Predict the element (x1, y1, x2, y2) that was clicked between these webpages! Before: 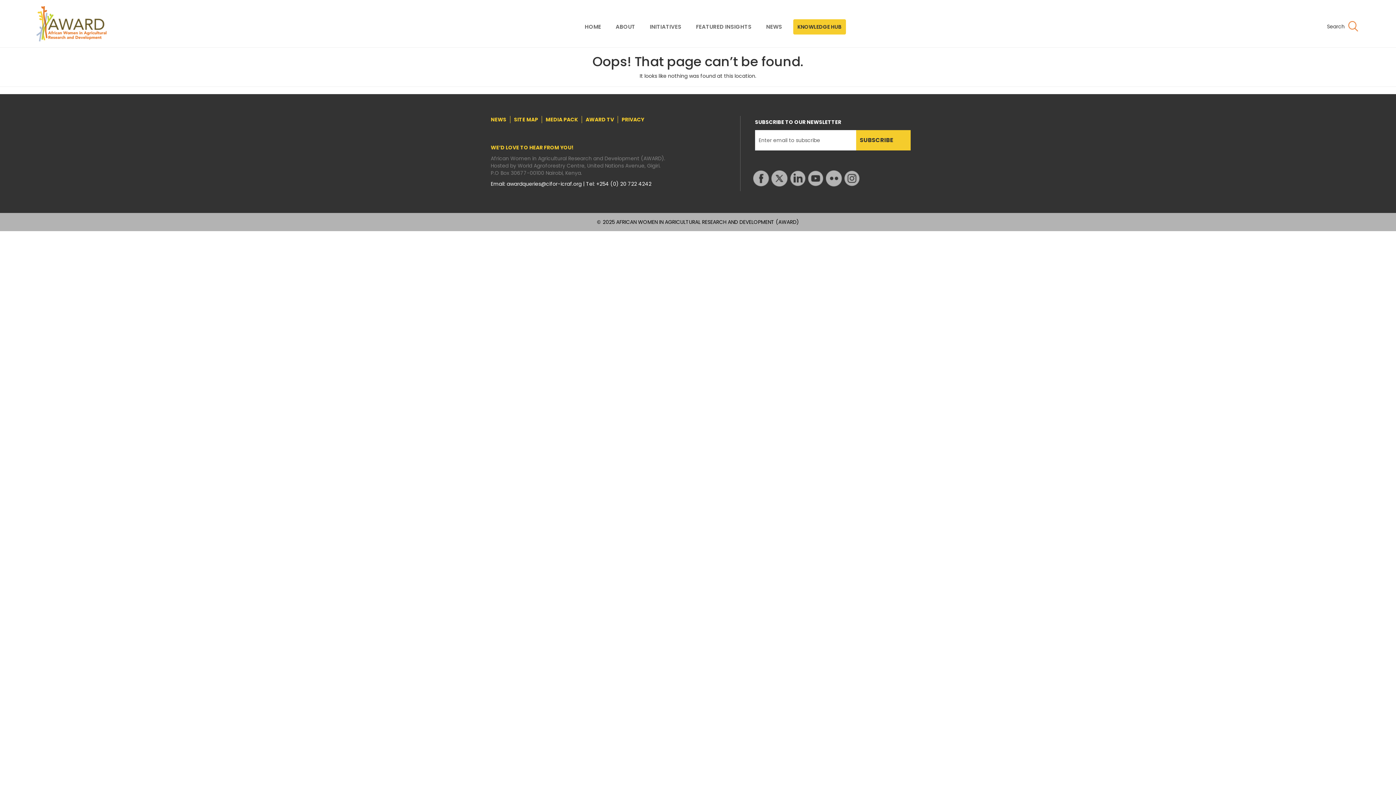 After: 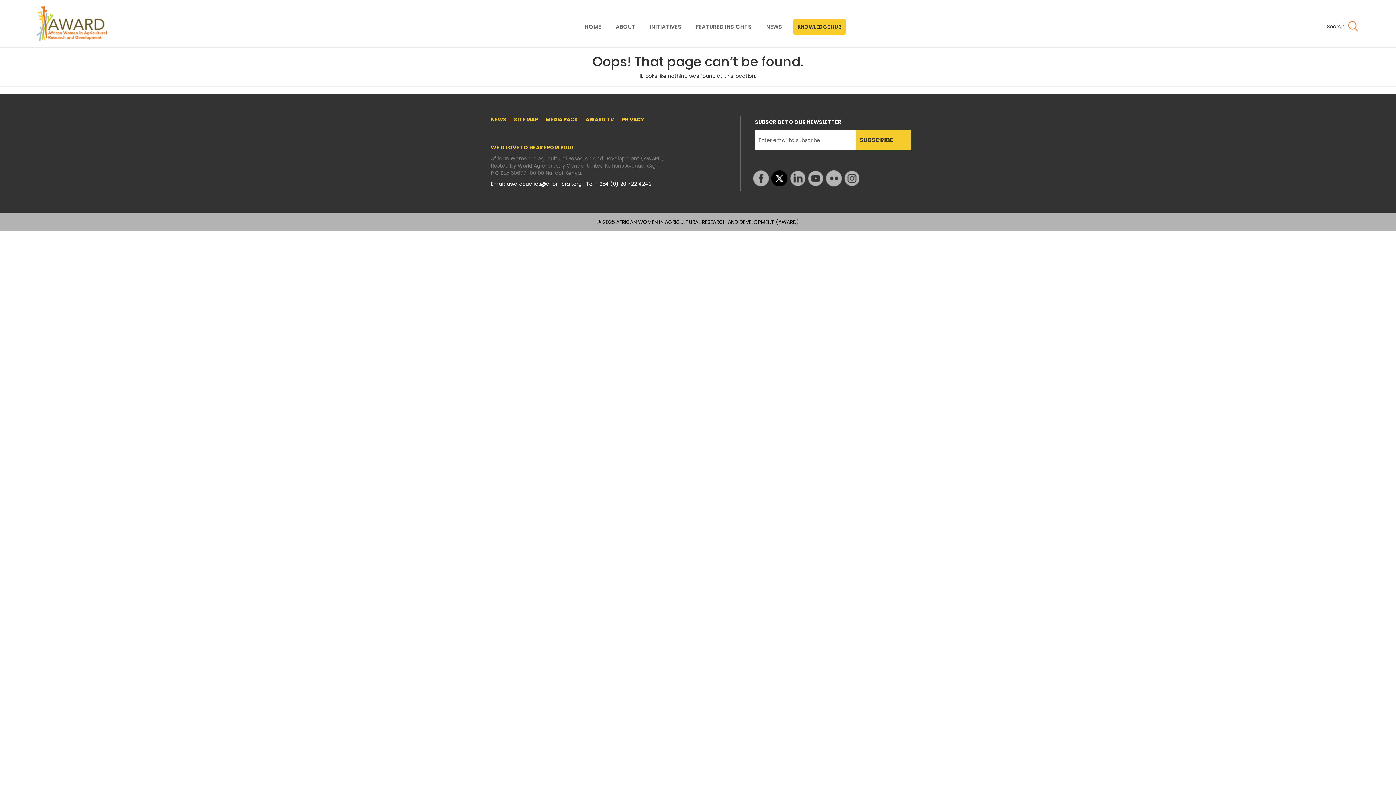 Action: bbox: (771, 170, 788, 186)